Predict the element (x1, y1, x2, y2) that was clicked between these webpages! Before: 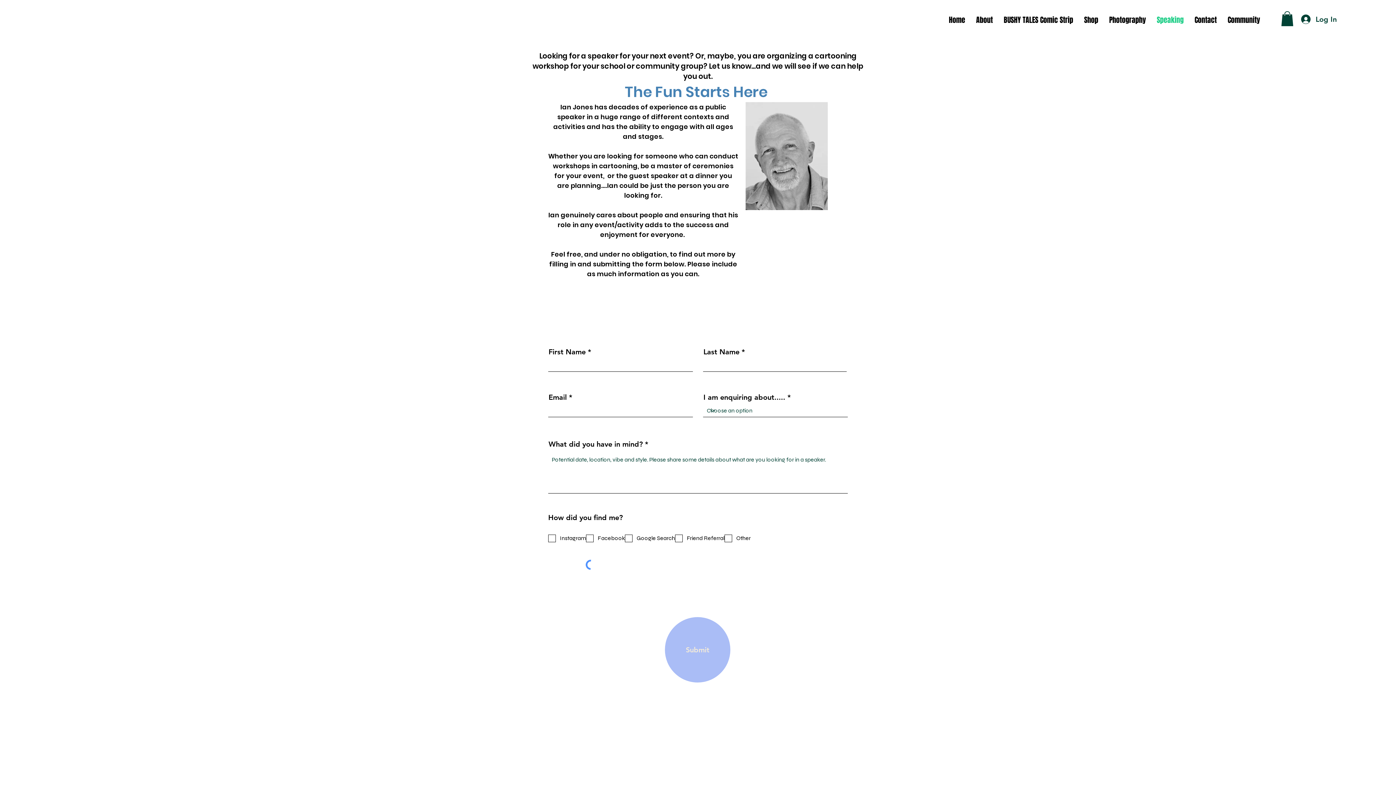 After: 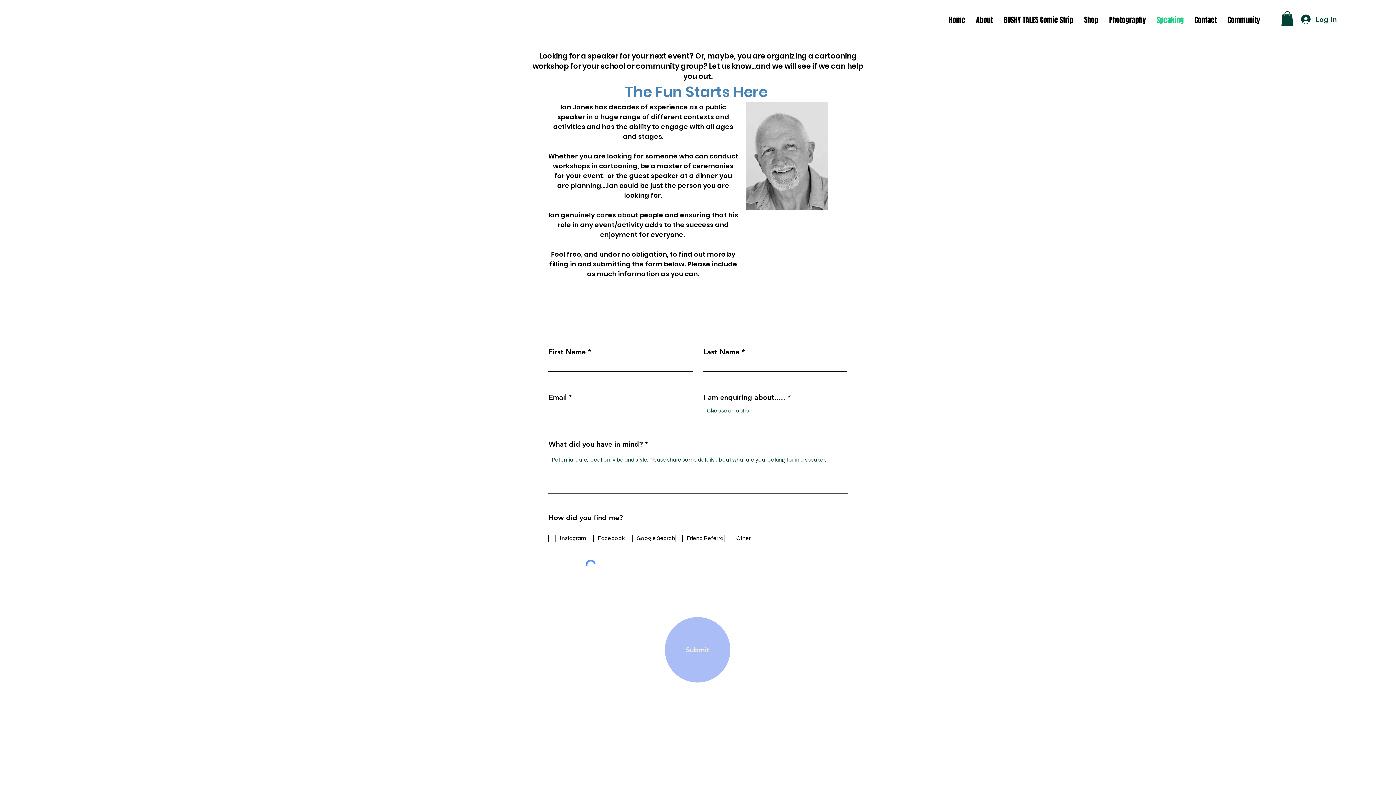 Action: bbox: (1281, 11, 1293, 26)